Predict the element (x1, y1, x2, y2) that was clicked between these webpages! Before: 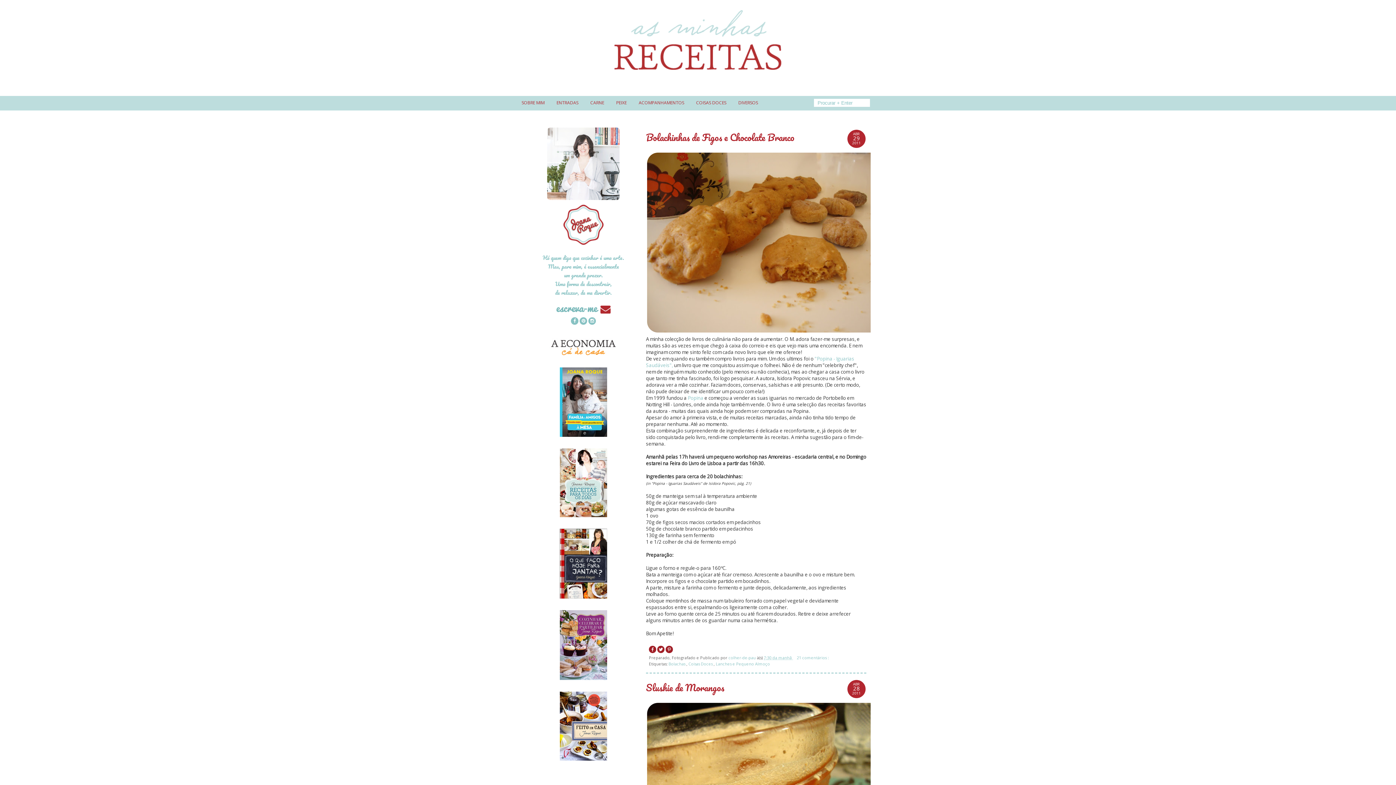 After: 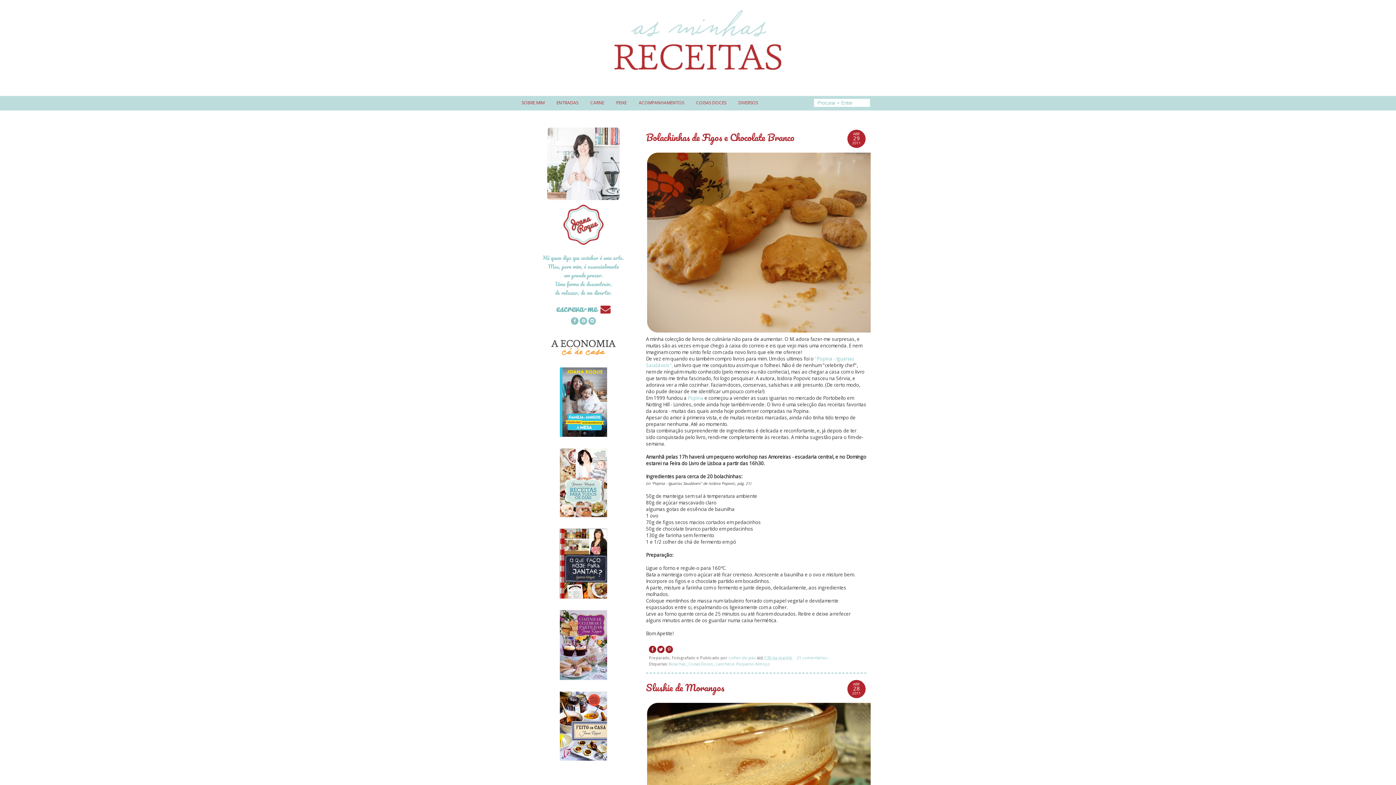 Action: bbox: (657, 649, 664, 654)